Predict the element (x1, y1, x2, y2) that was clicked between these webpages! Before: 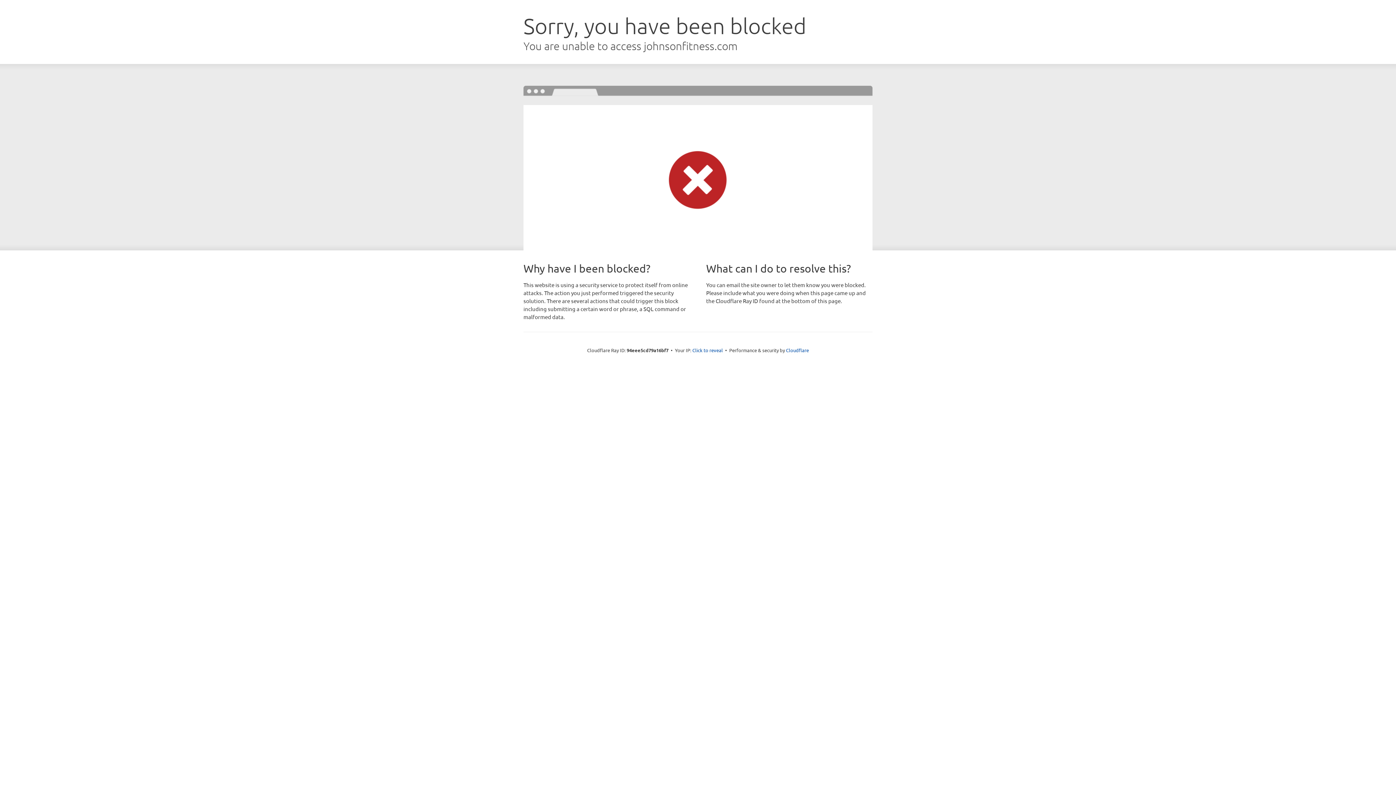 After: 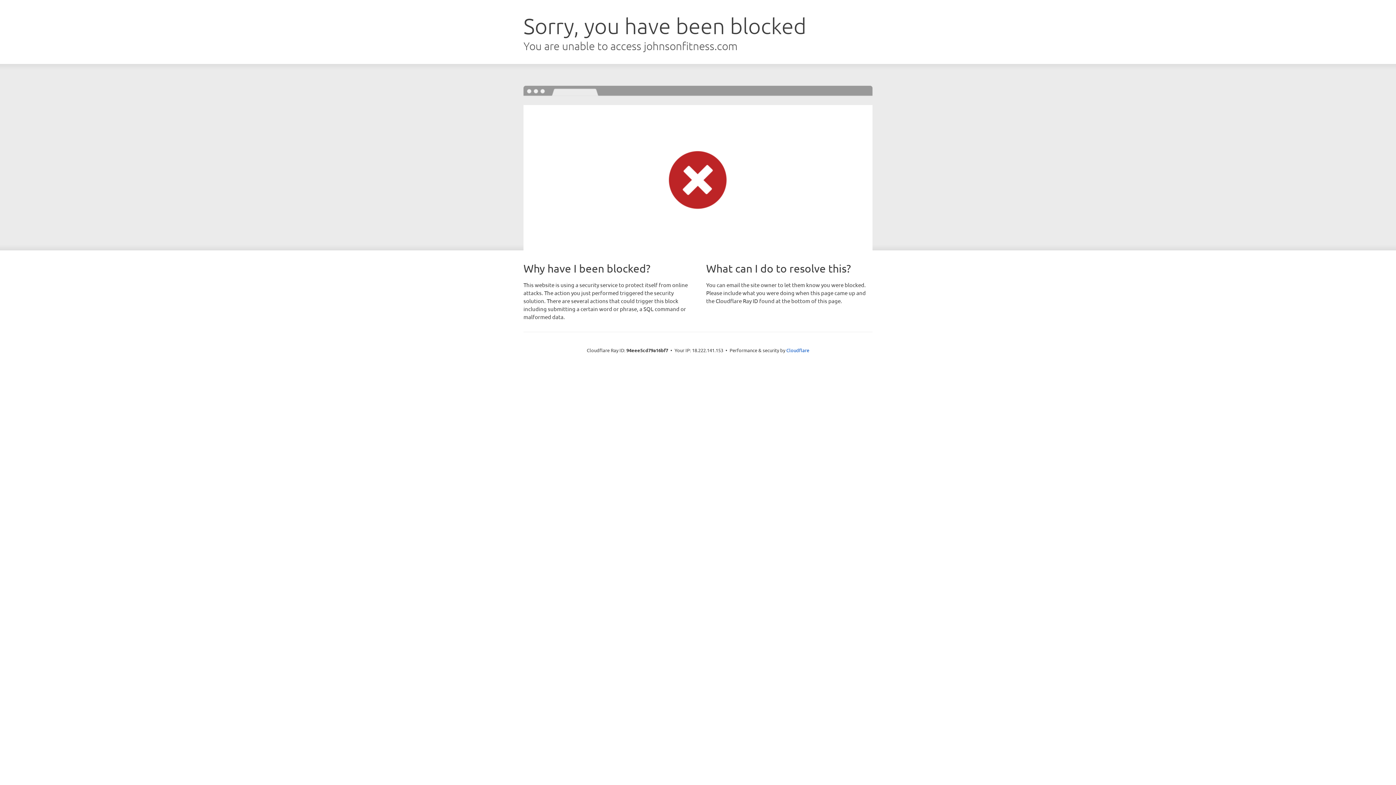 Action: bbox: (692, 346, 723, 353) label: Click to reveal